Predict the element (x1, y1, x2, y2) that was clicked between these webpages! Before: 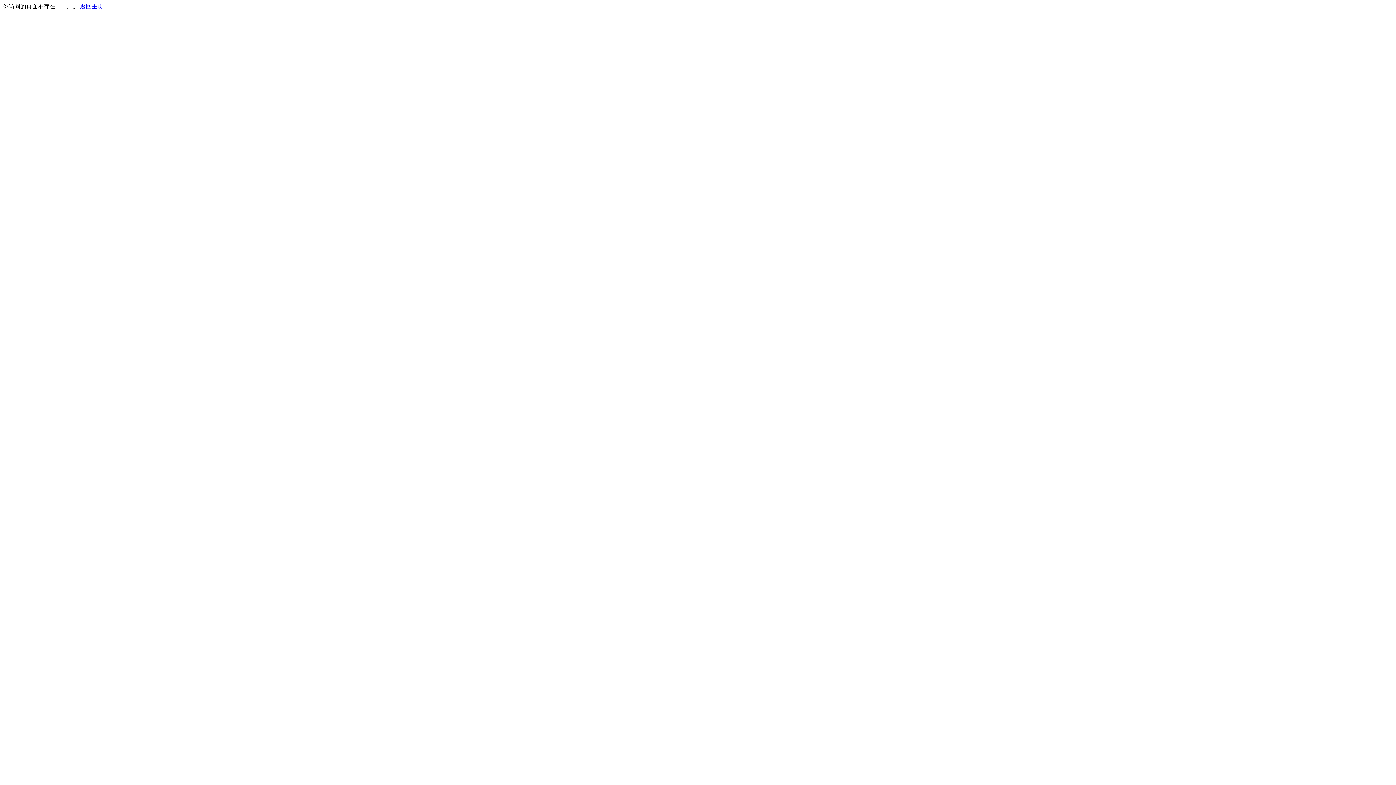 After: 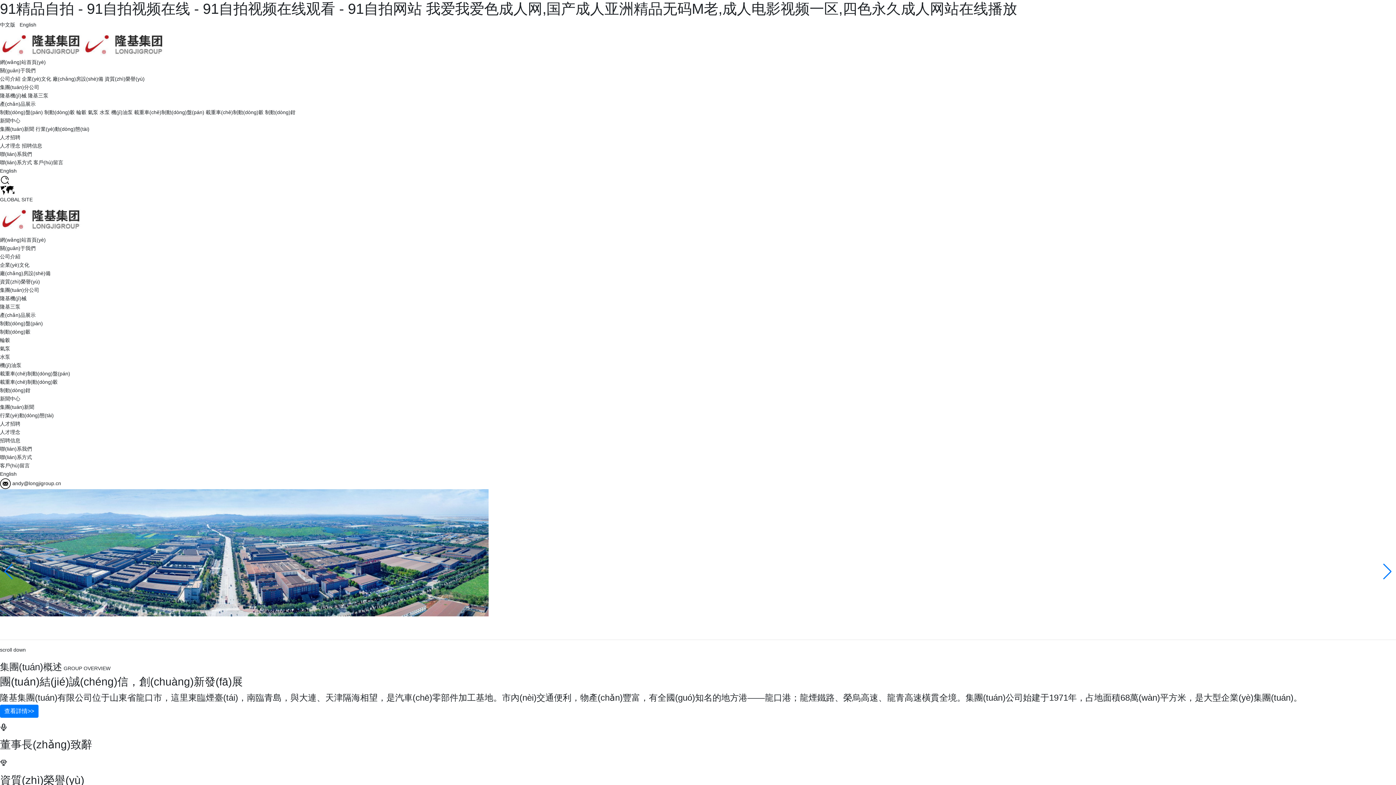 Action: label: 返回主页 bbox: (80, 3, 103, 9)